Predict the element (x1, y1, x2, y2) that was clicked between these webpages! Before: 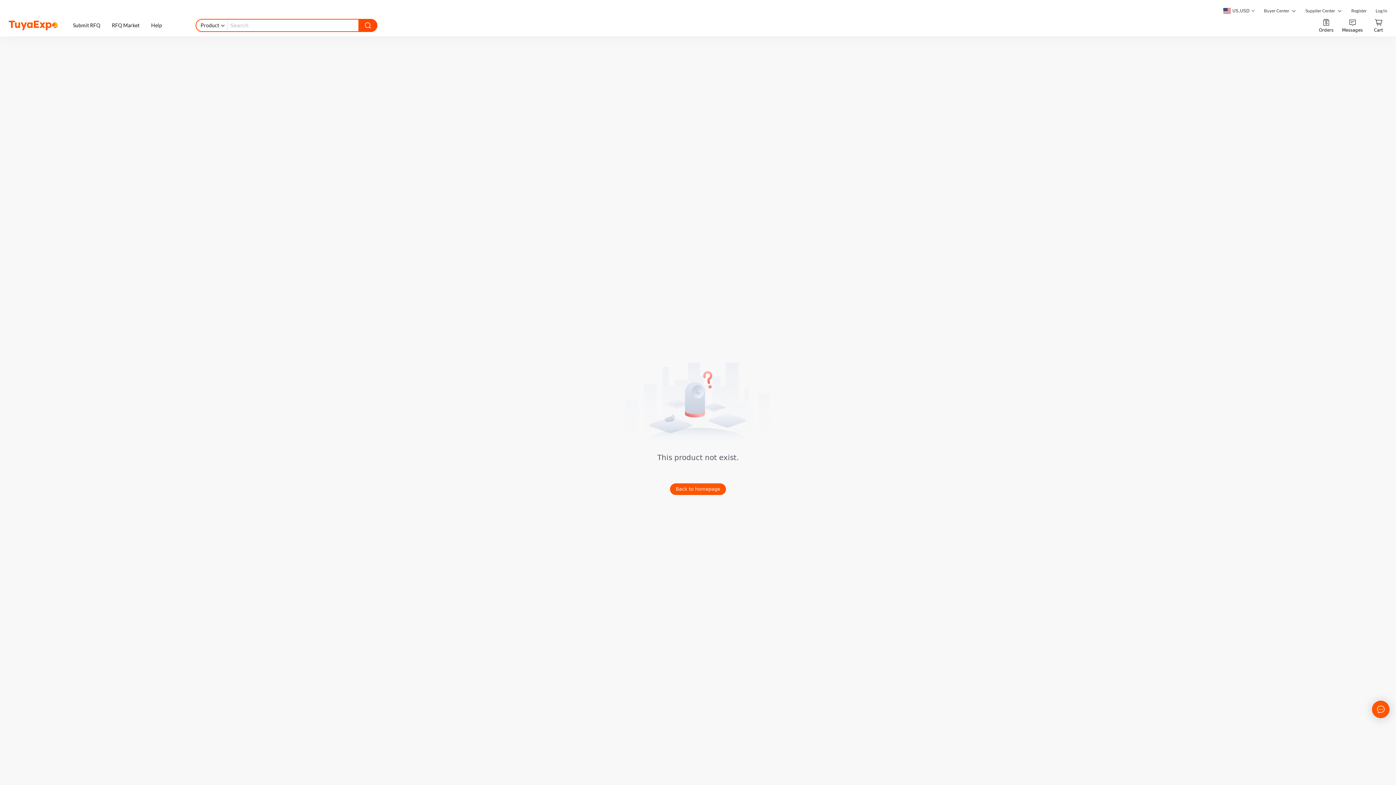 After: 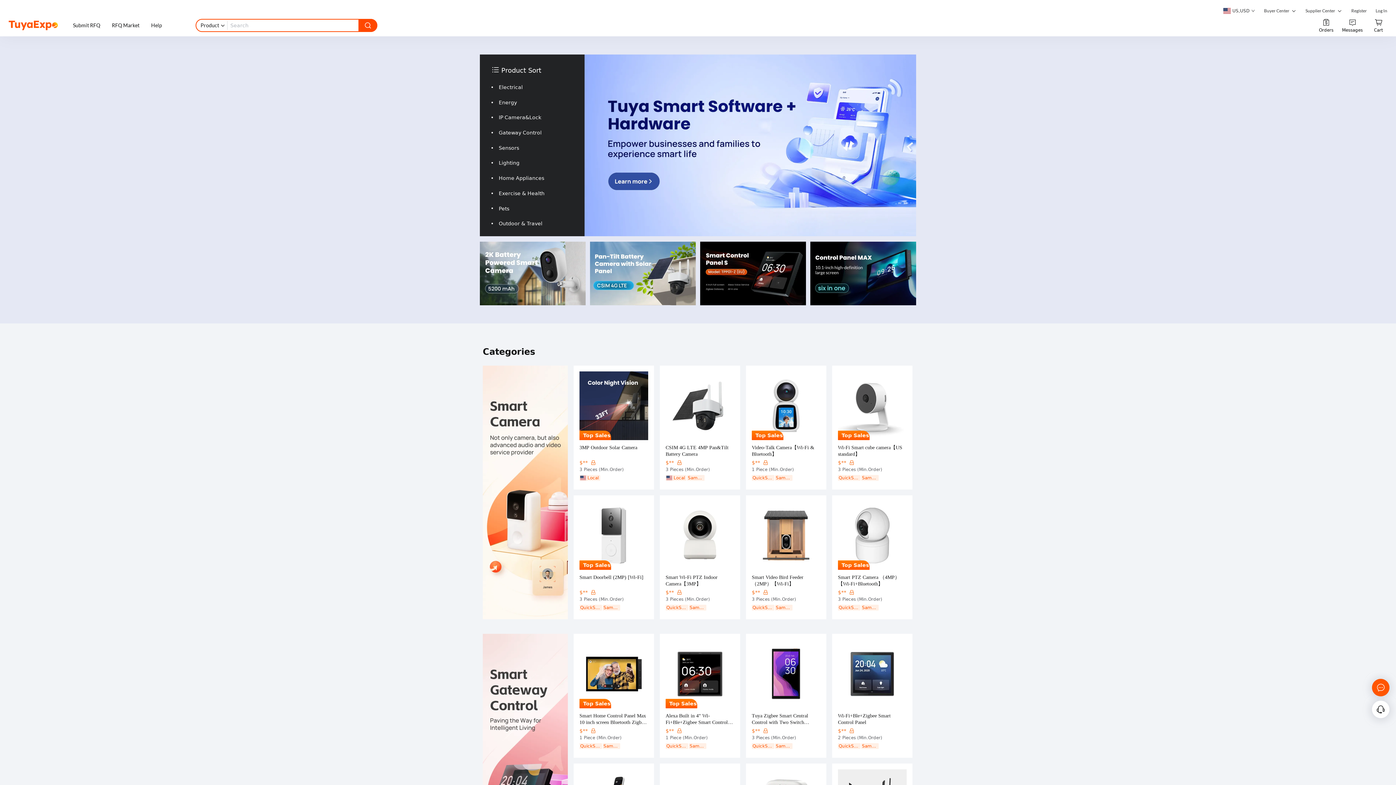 Action: bbox: (676, 486, 720, 492) label: Back to homepage